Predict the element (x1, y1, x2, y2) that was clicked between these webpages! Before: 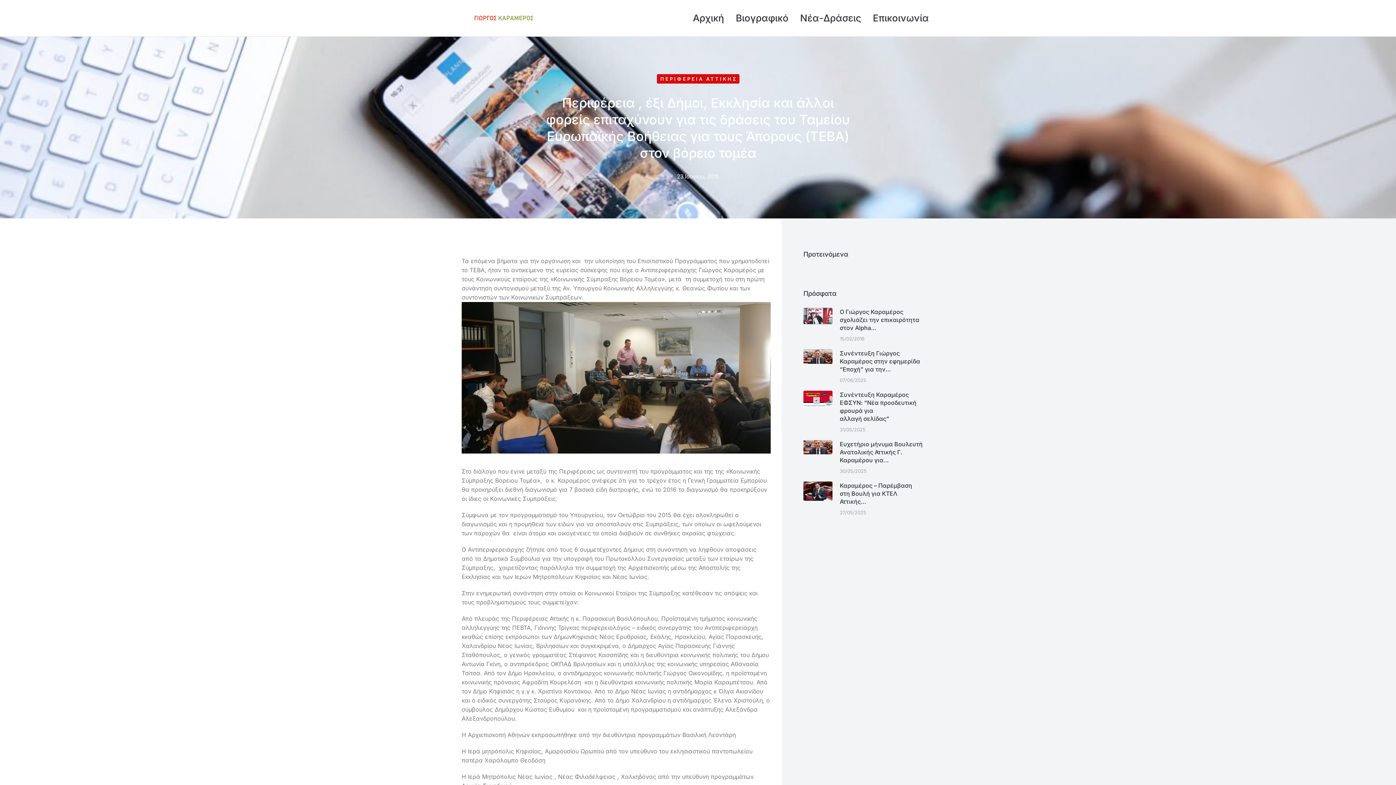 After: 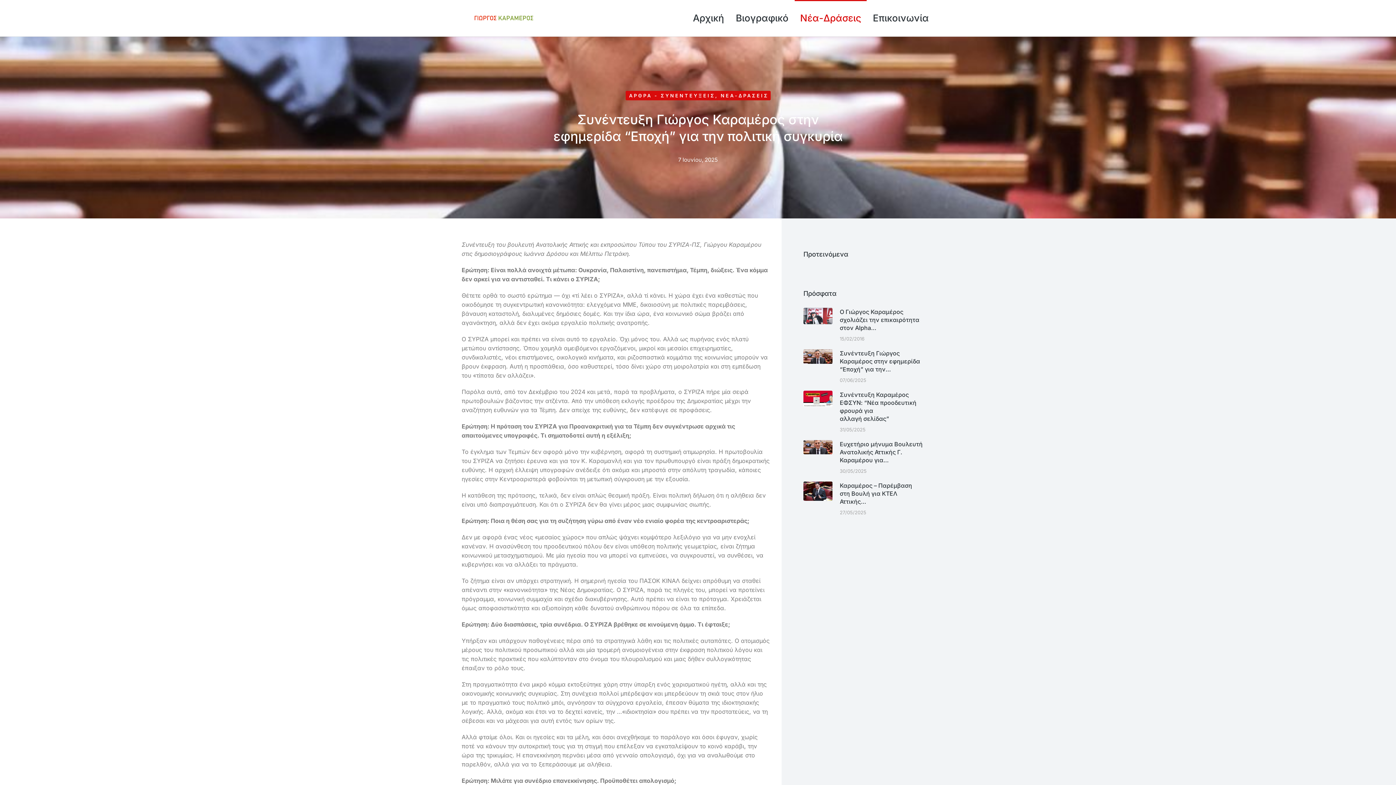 Action: label: Post image bbox: (803, 349, 832, 363)